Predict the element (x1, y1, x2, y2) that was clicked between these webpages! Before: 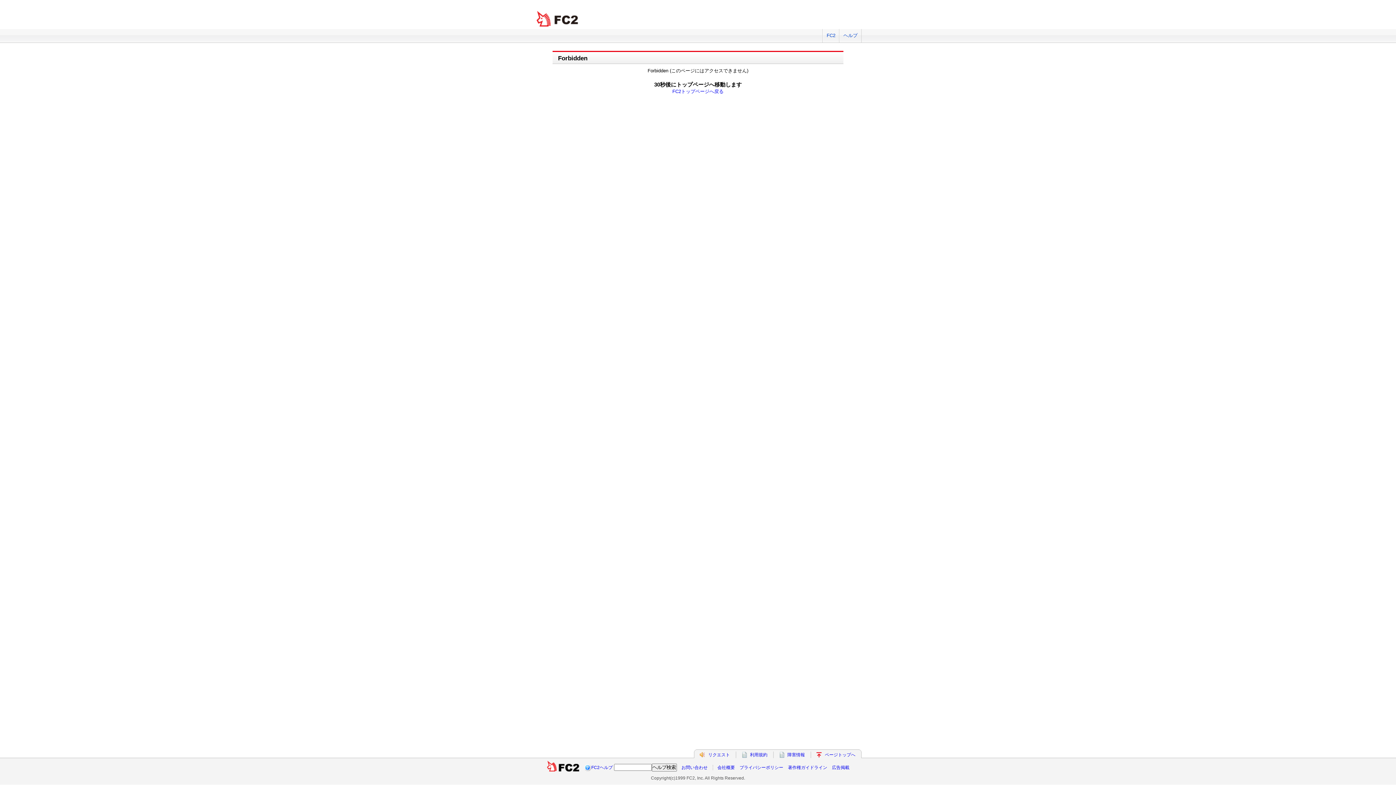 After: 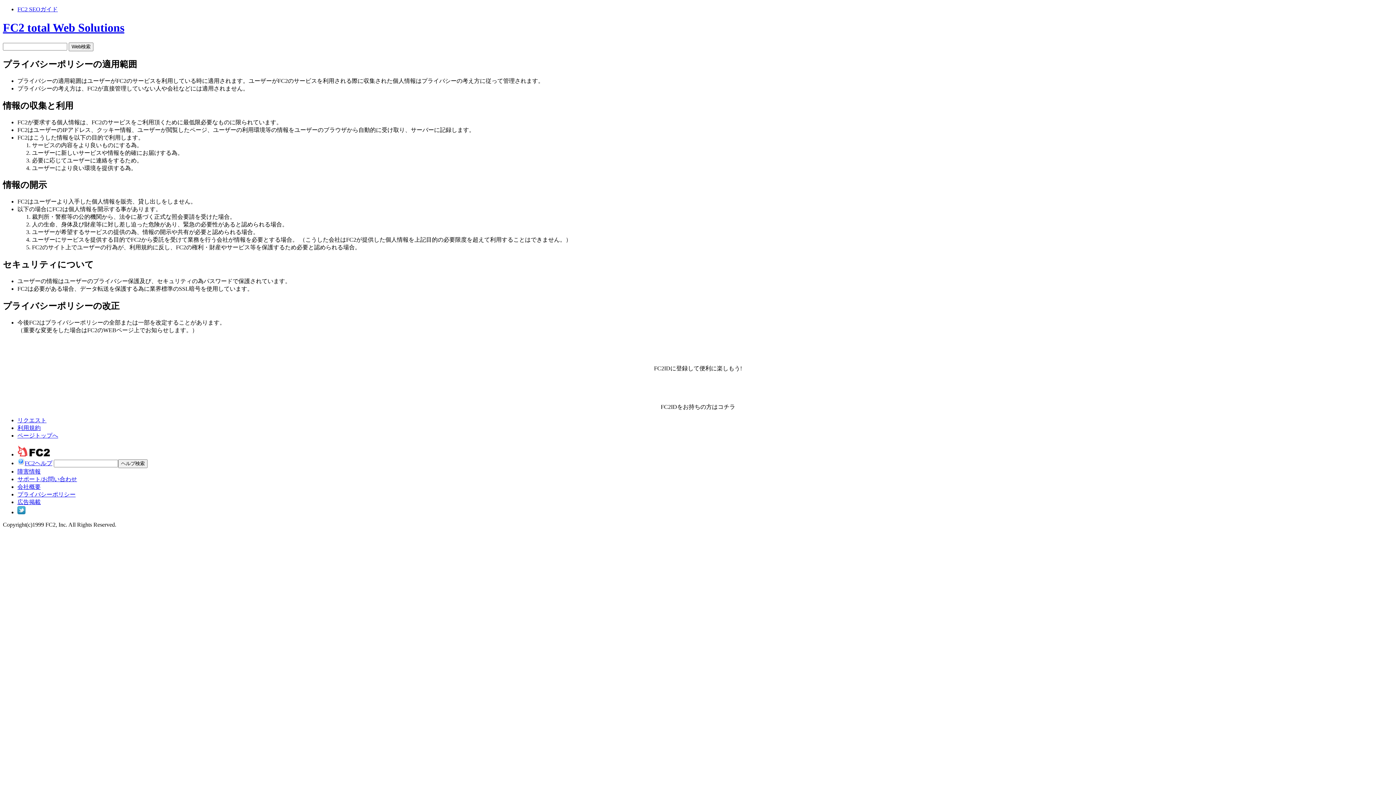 Action: bbox: (739, 765, 783, 770) label: プライバシーポリシー